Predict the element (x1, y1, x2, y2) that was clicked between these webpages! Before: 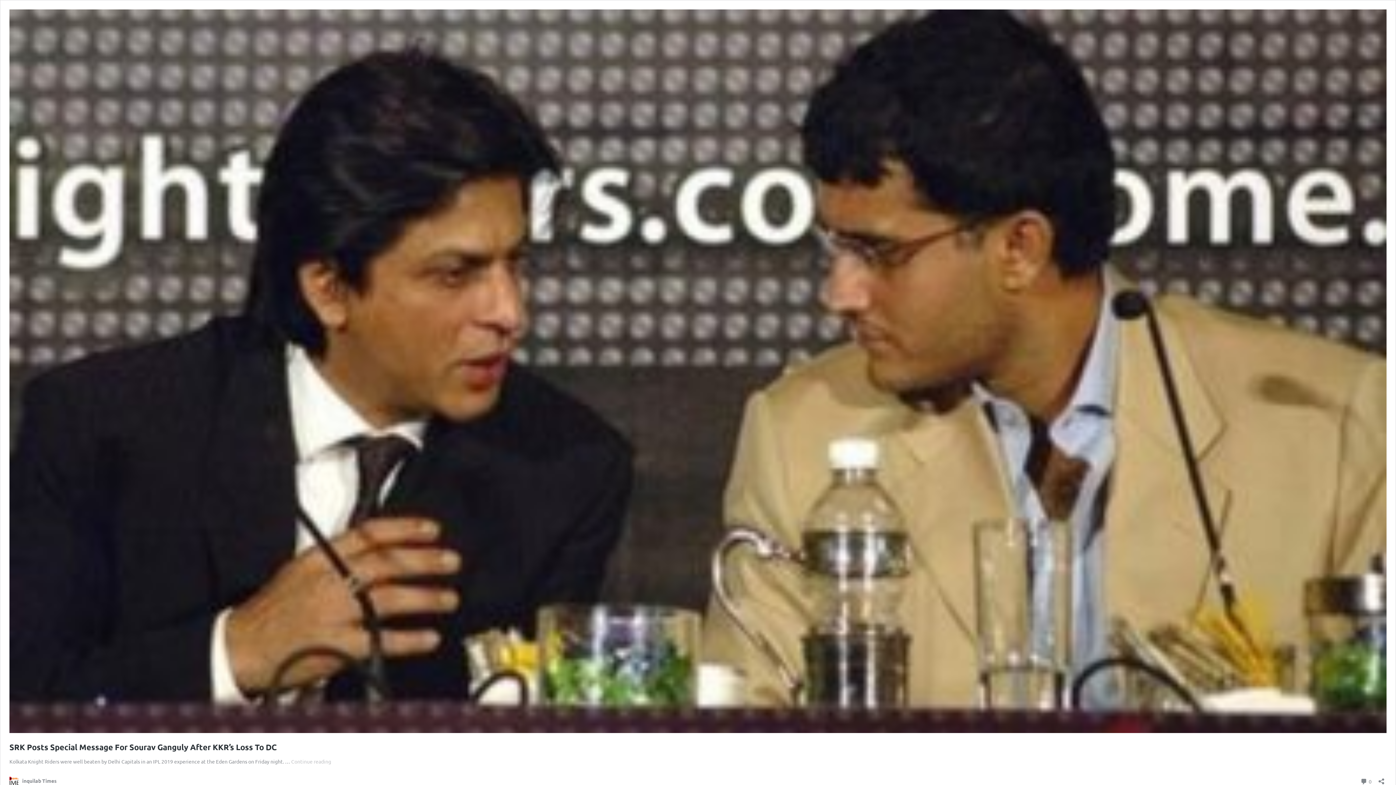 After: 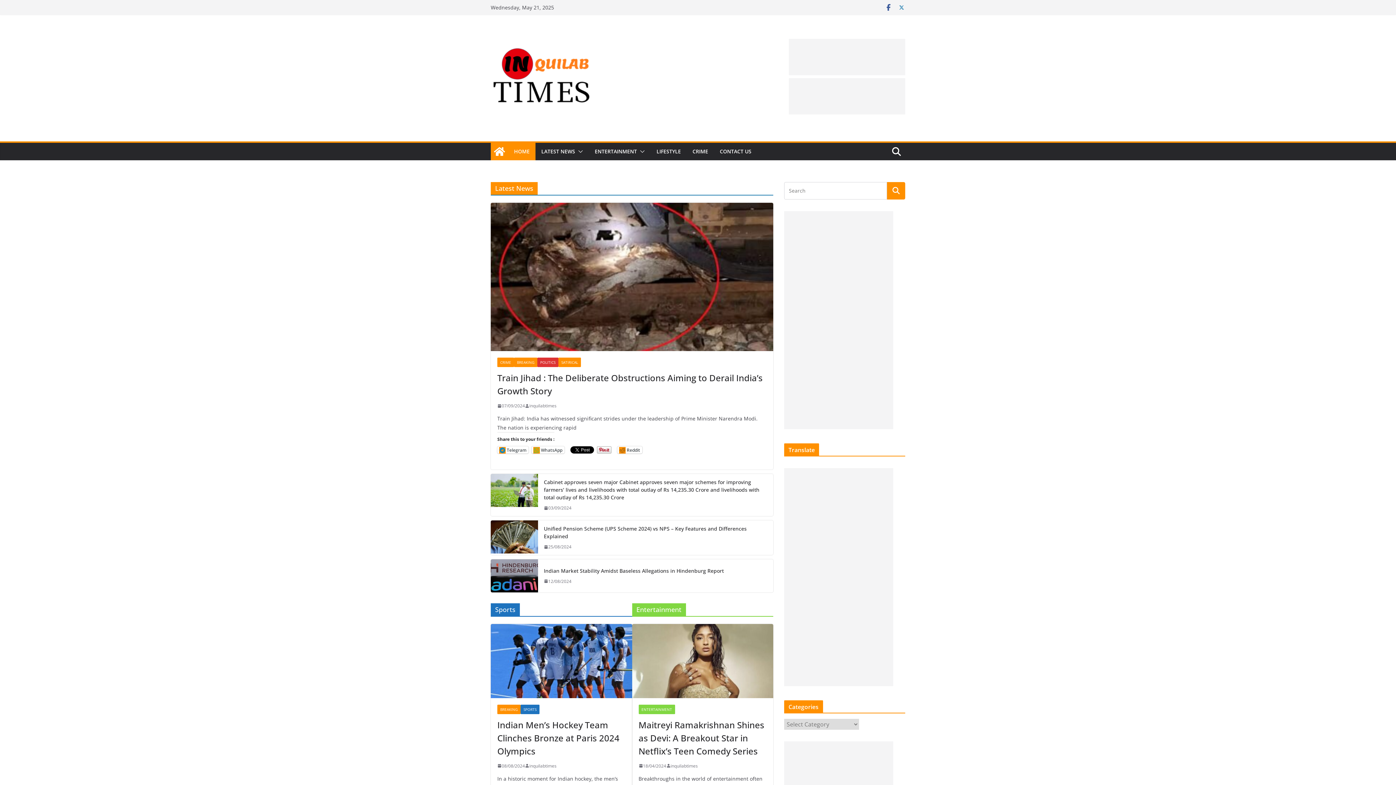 Action: bbox: (9, 776, 56, 785) label: inquilab Times